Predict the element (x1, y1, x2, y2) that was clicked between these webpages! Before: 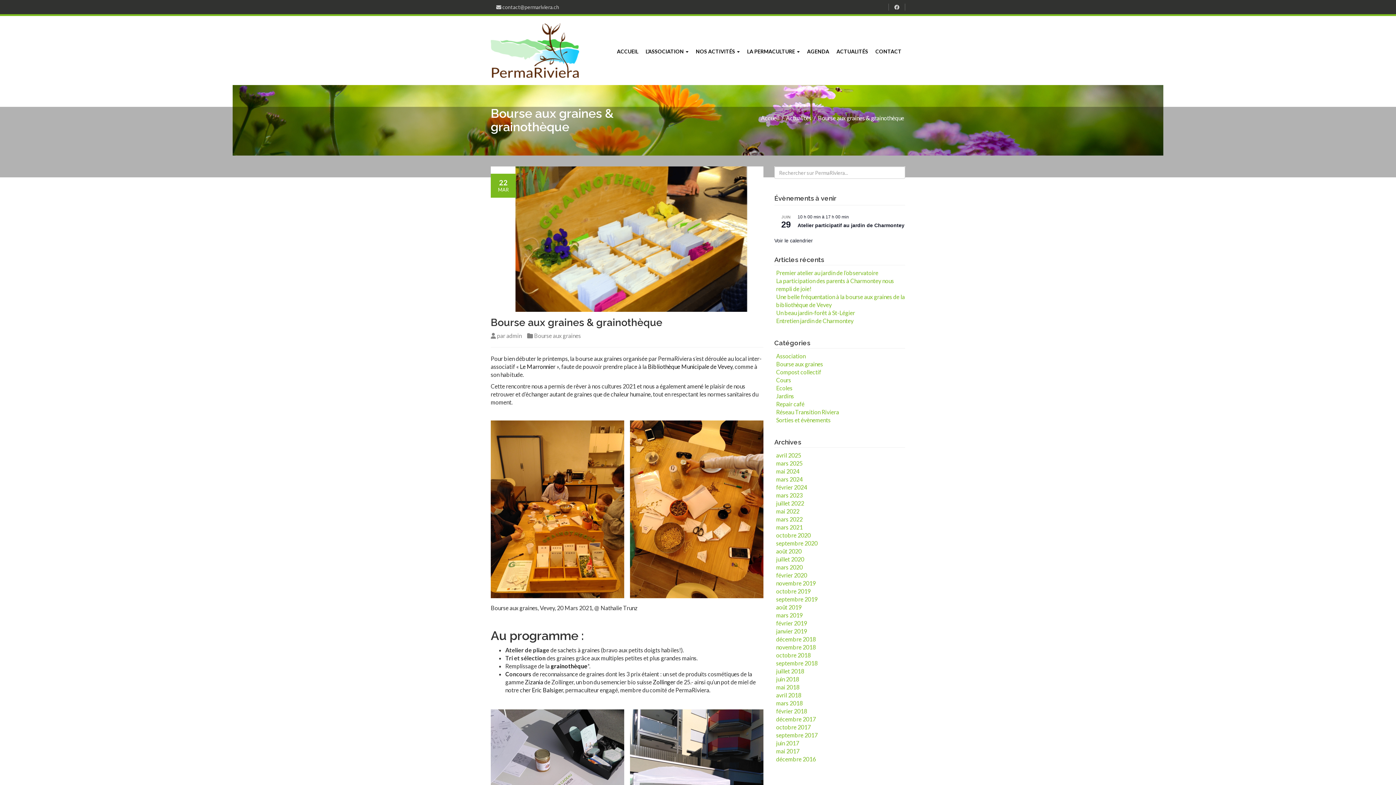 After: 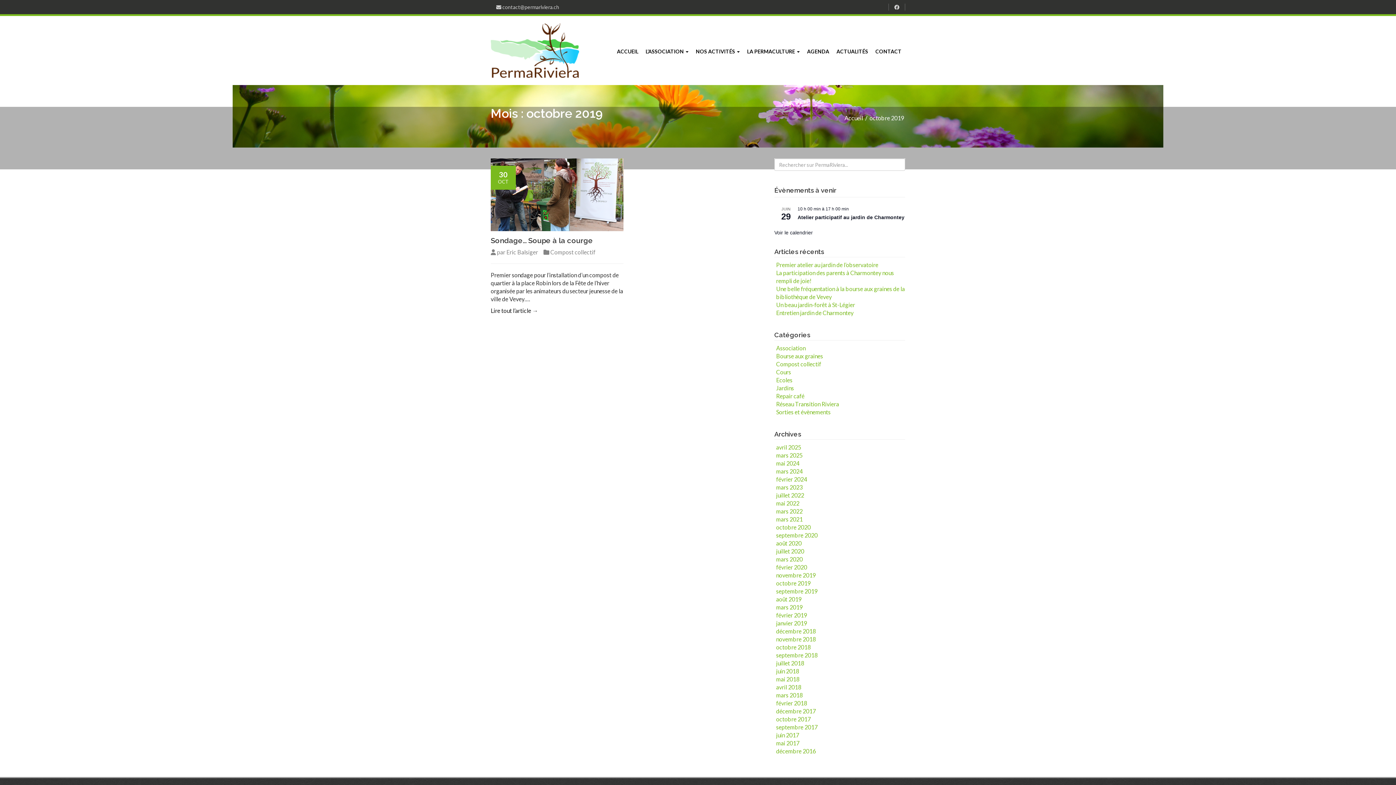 Action: label: octobre 2019 bbox: (776, 588, 810, 594)